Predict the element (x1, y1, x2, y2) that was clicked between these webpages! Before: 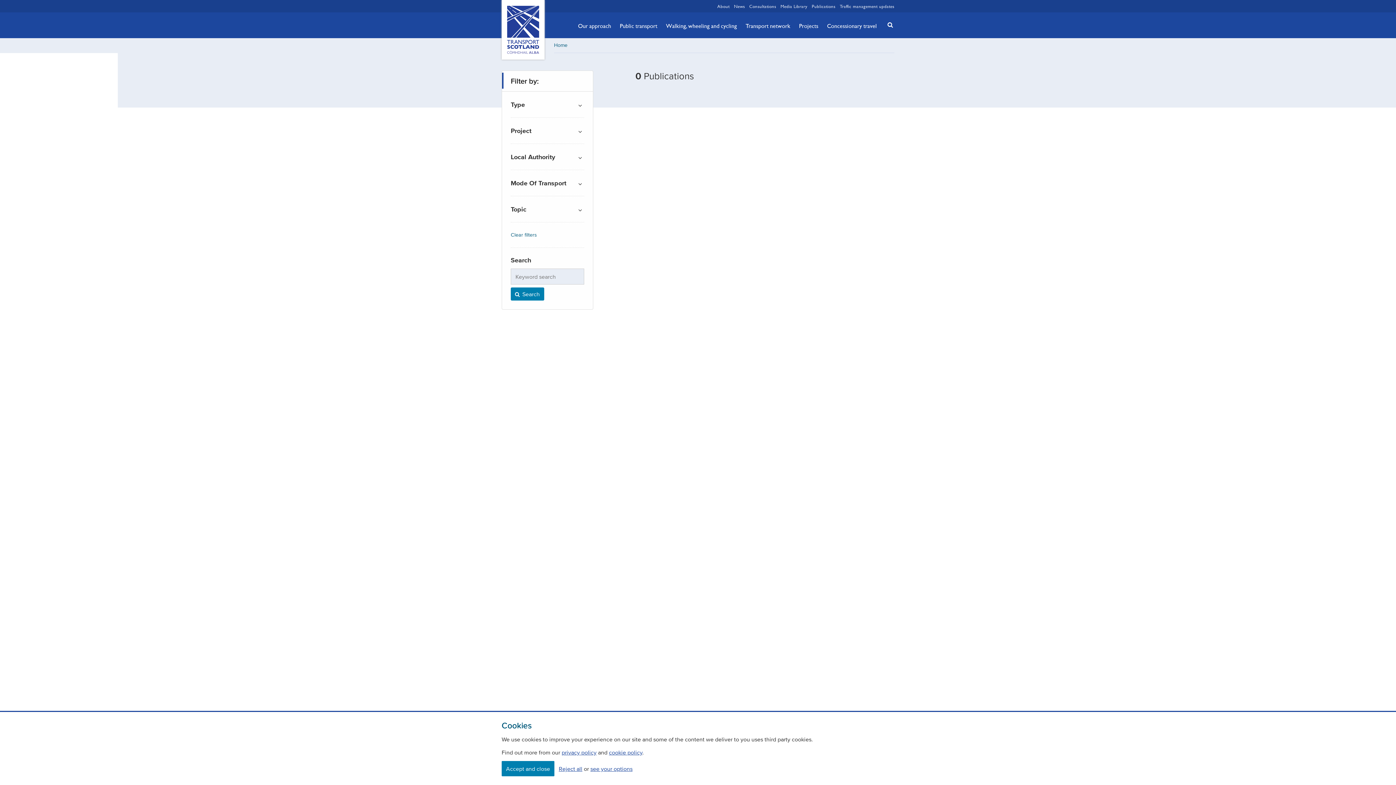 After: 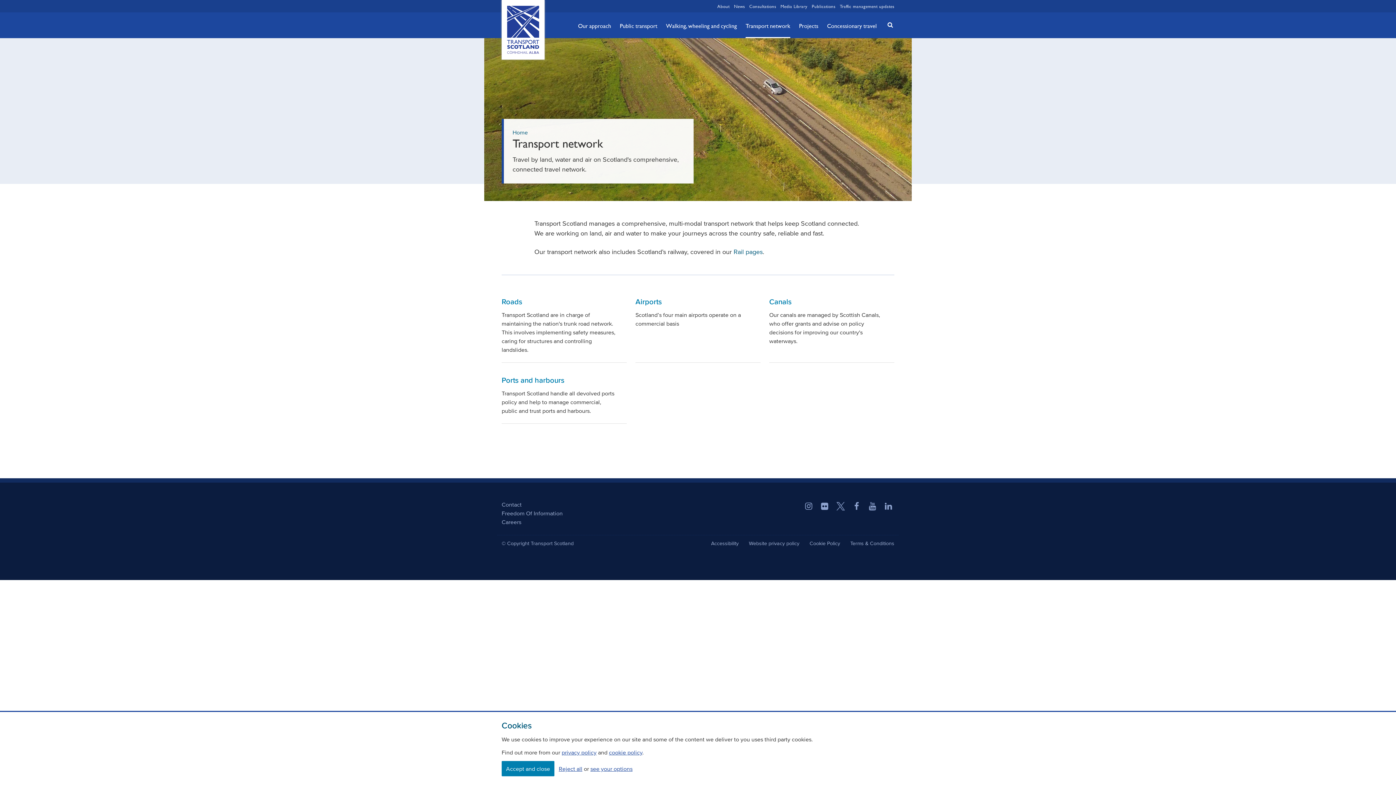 Action: bbox: (745, 13, 790, 38) label: Transport network